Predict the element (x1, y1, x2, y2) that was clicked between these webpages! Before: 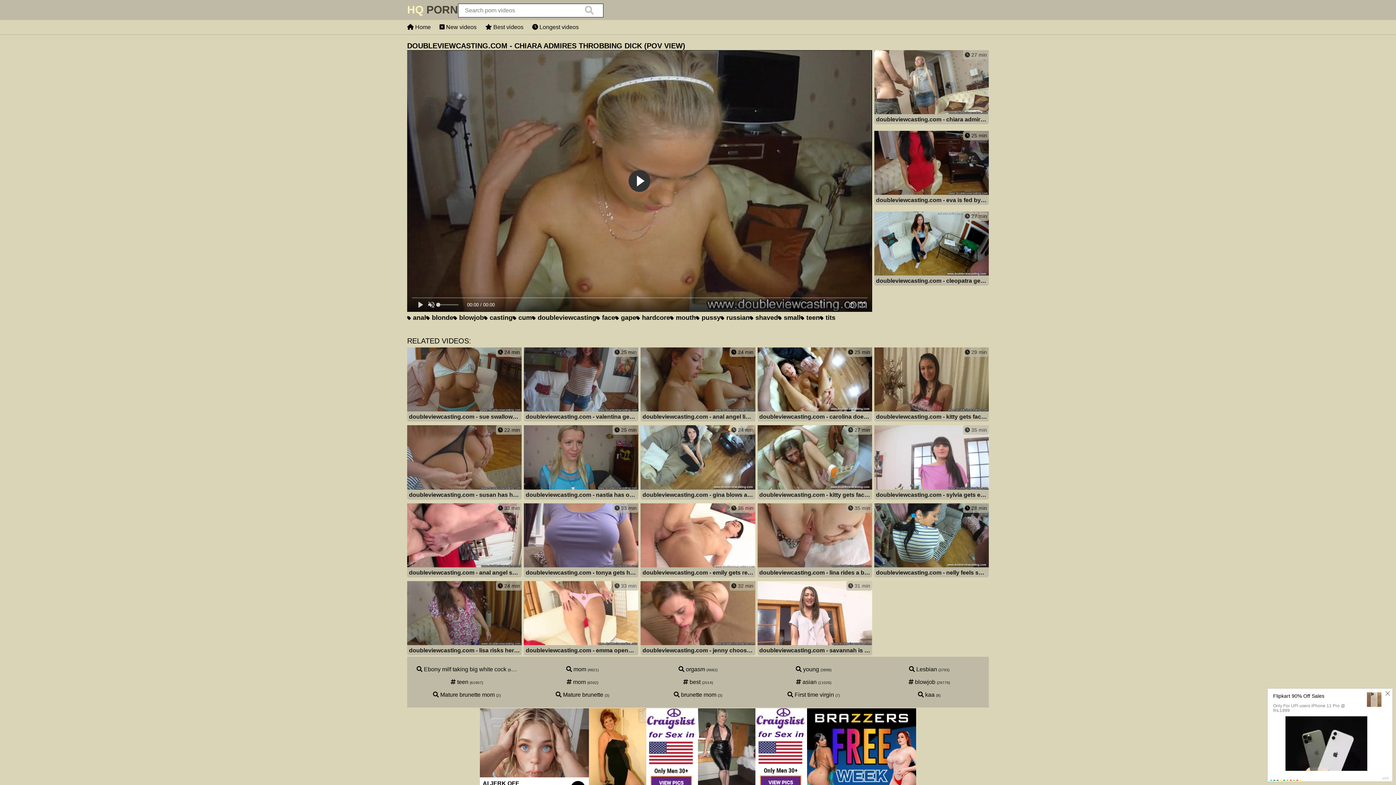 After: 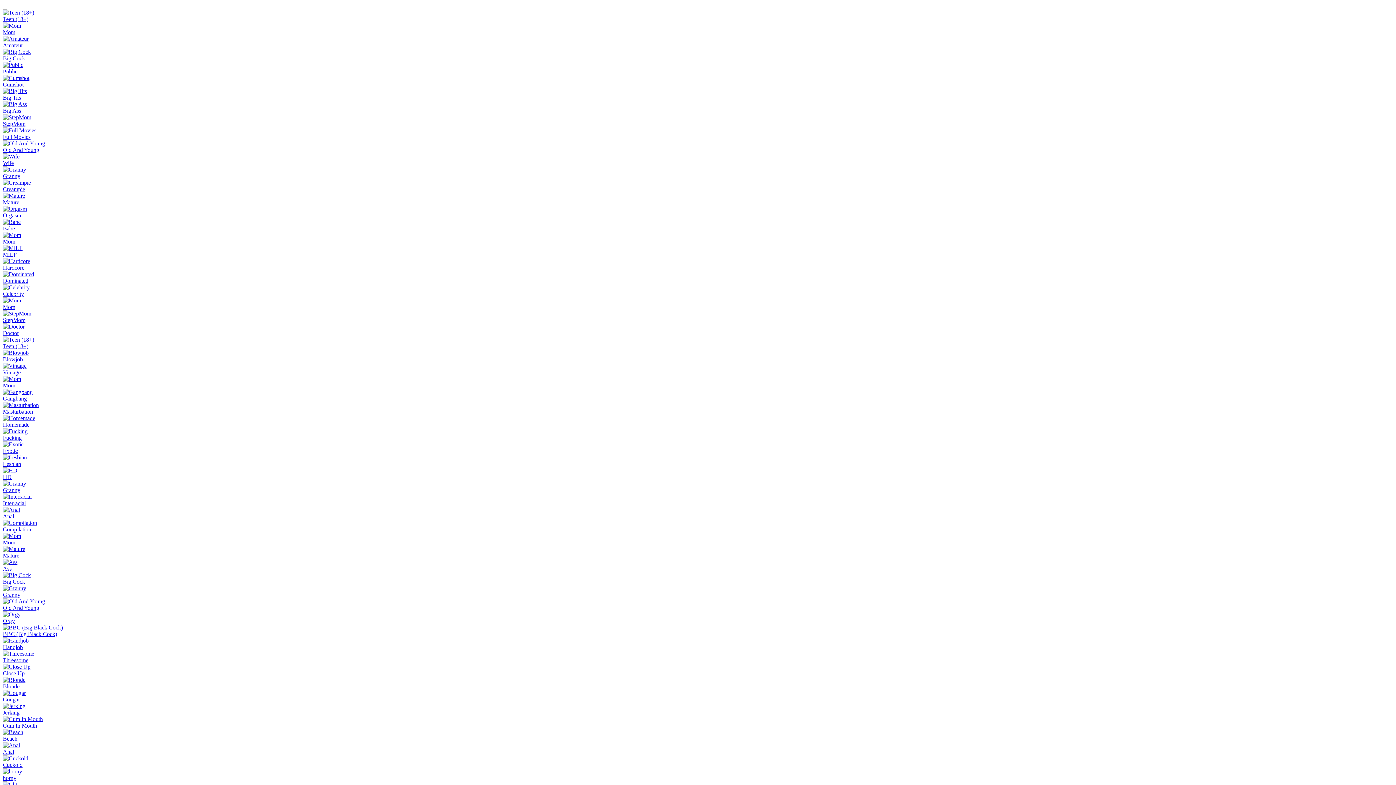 Action: bbox: (640, 503, 755, 579) label:  36 min
doubleviewcasting.com - emily gets ready for anal sex (pov view)